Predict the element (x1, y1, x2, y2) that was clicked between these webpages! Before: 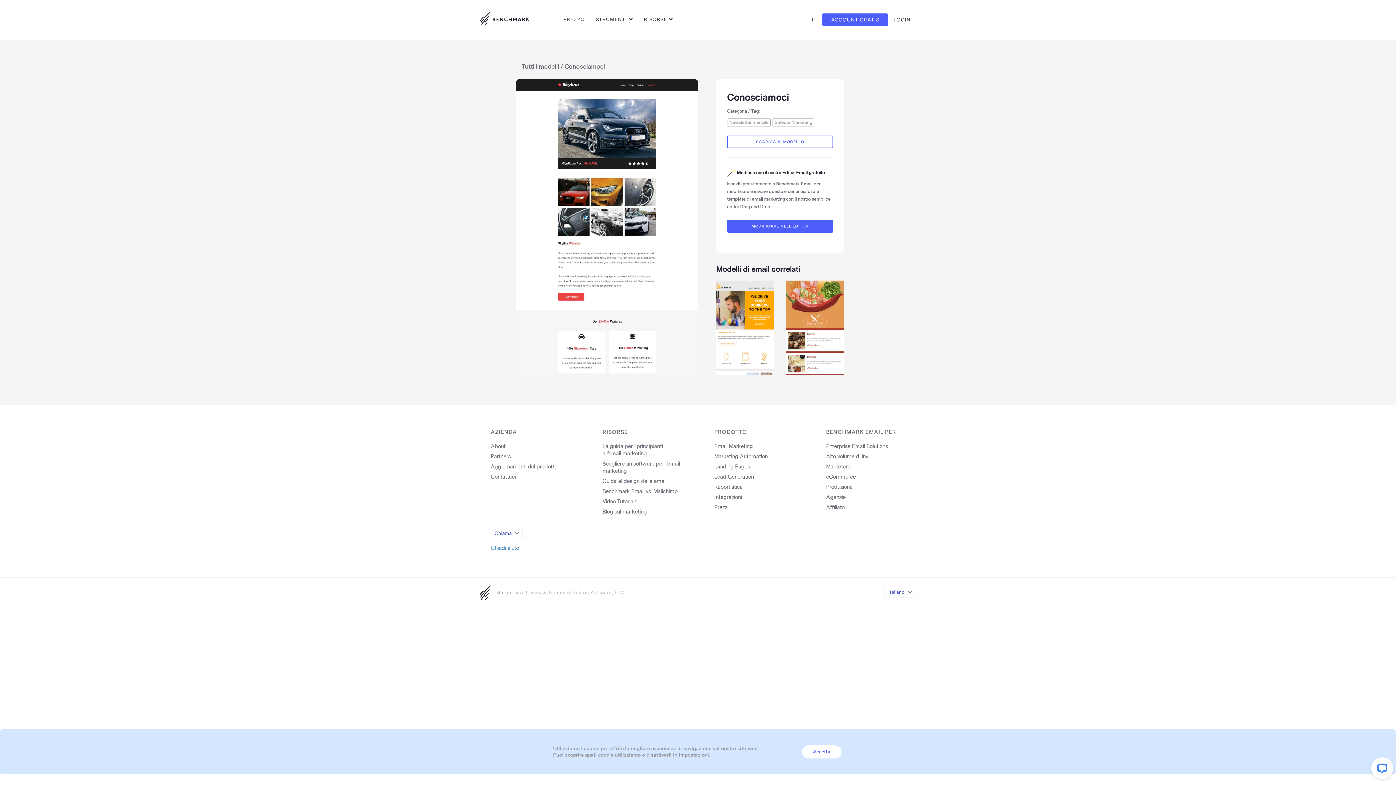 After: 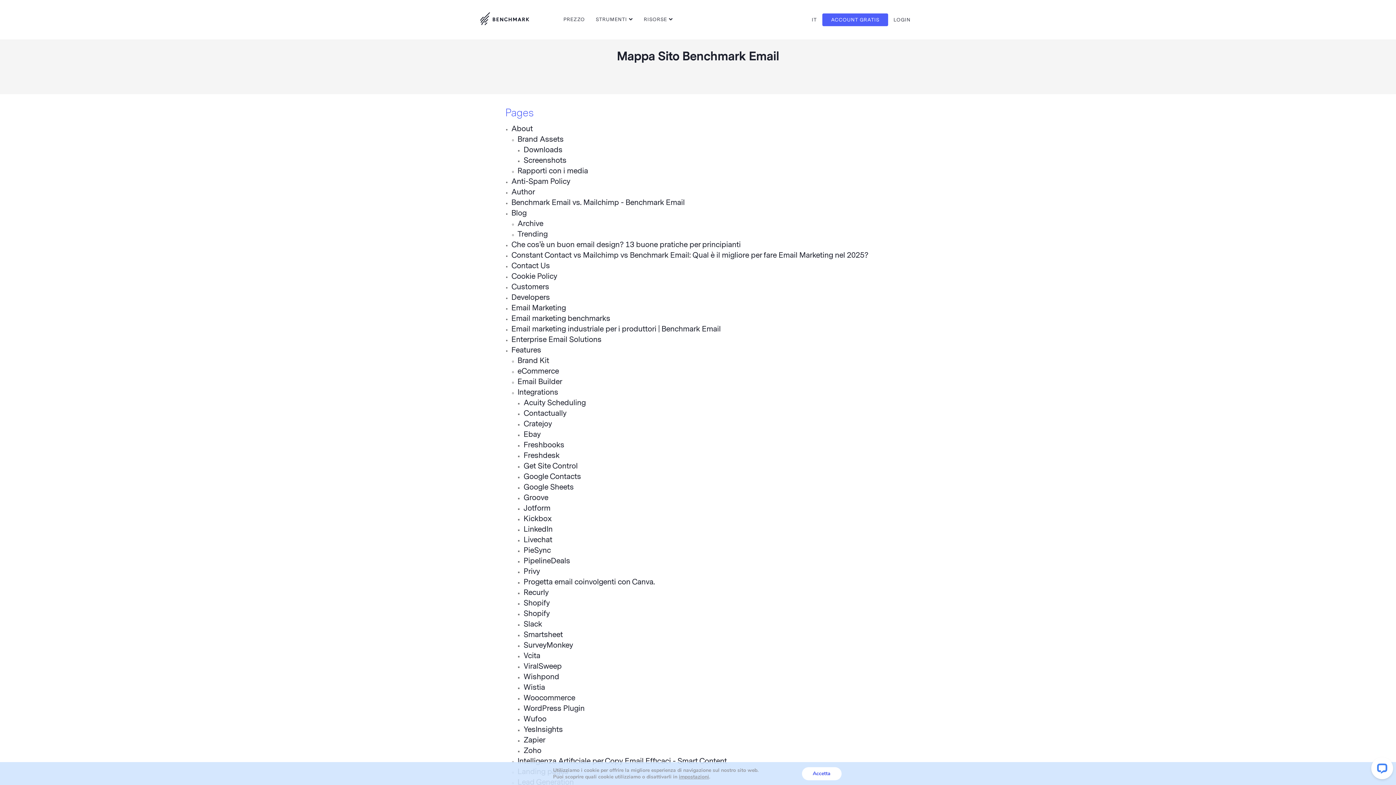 Action: label: Mappa sito. bbox: (496, 590, 524, 595)